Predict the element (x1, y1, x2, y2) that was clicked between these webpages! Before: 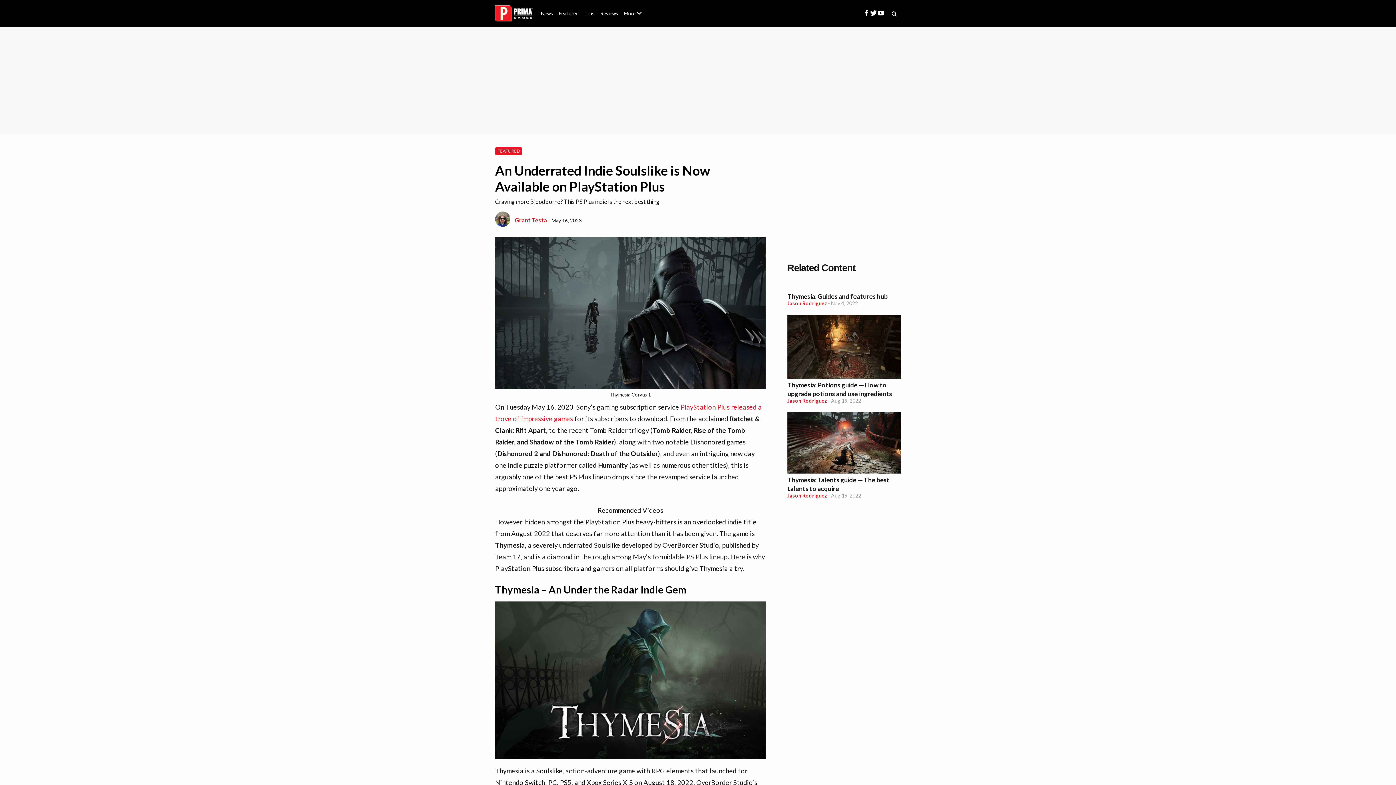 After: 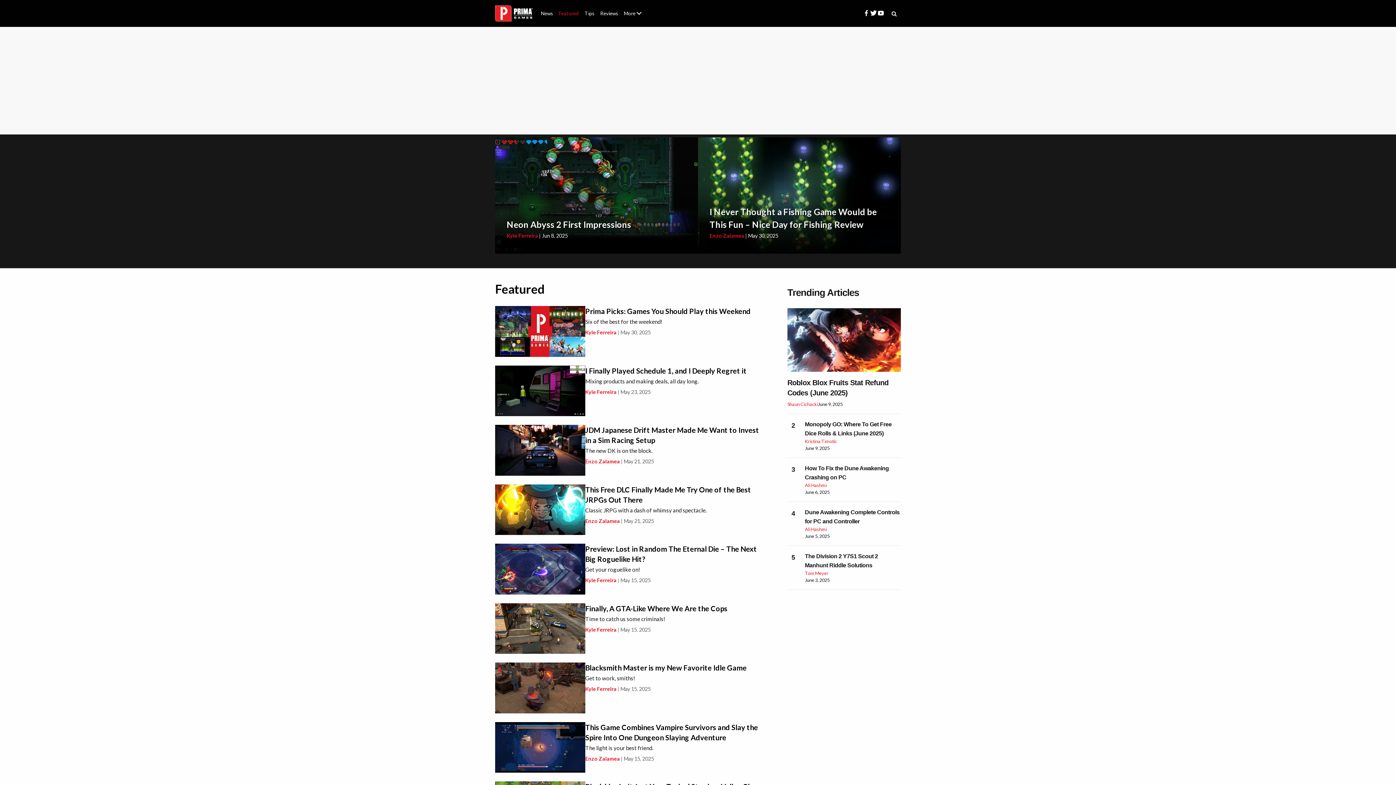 Action: bbox: (497, 148, 519, 153) label: FEATURED